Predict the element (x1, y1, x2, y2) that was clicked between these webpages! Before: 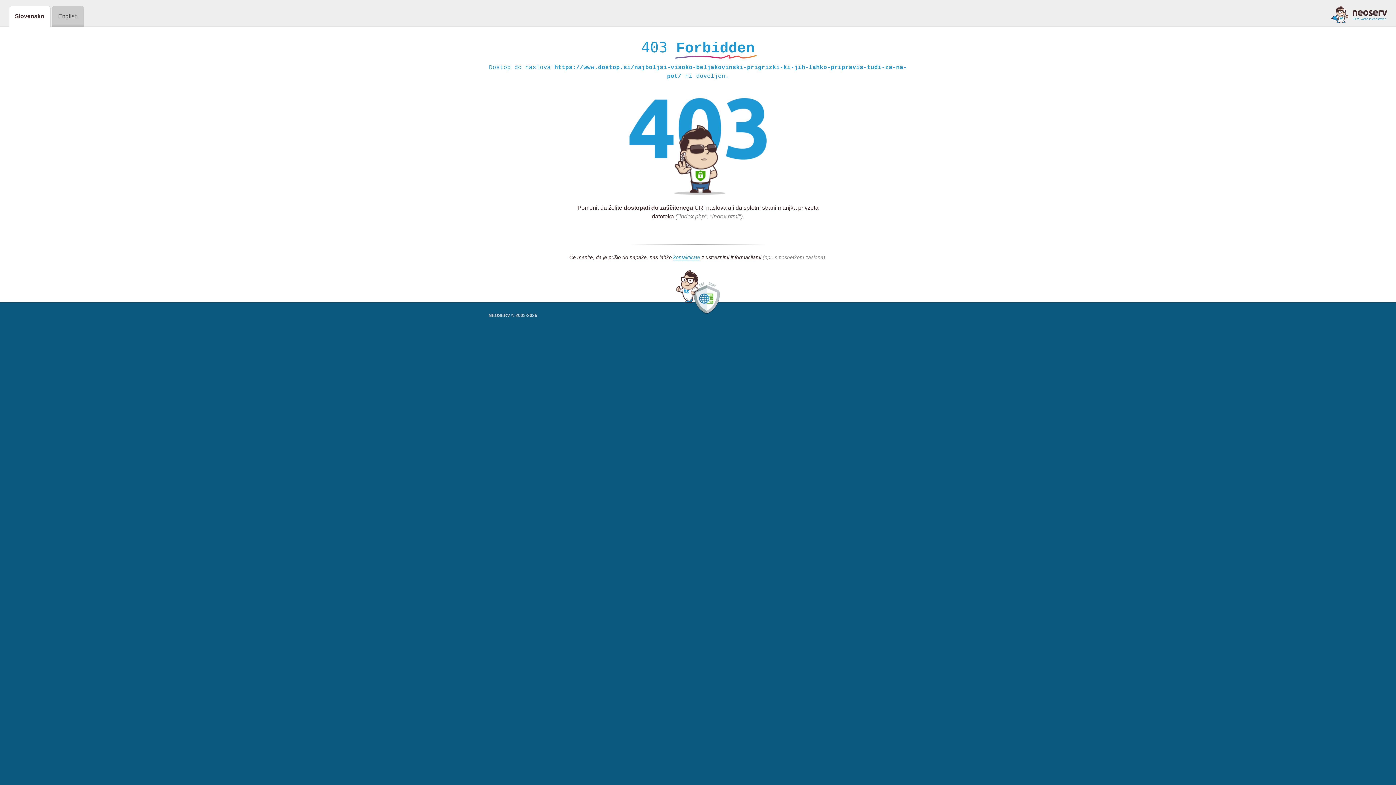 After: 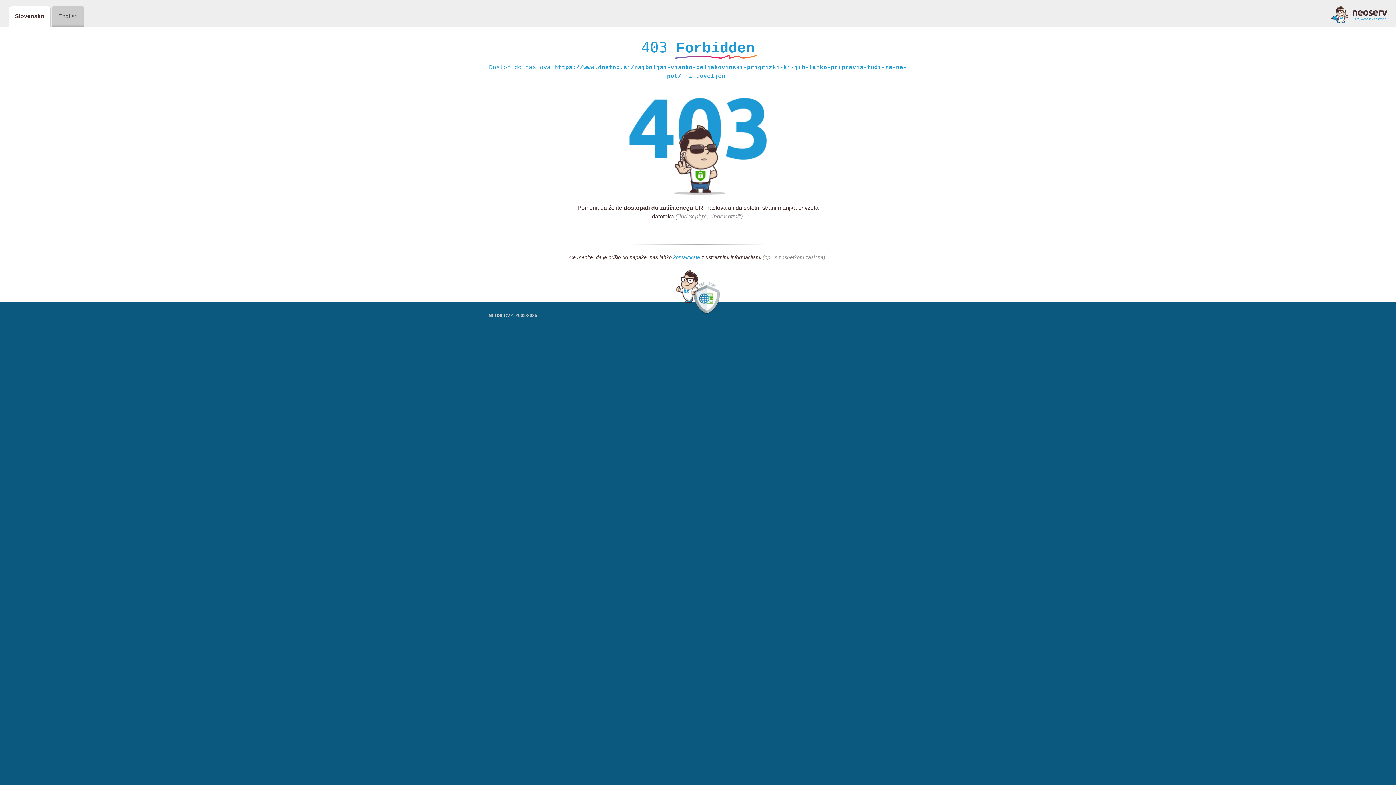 Action: label: kontaktirate bbox: (673, 254, 700, 261)